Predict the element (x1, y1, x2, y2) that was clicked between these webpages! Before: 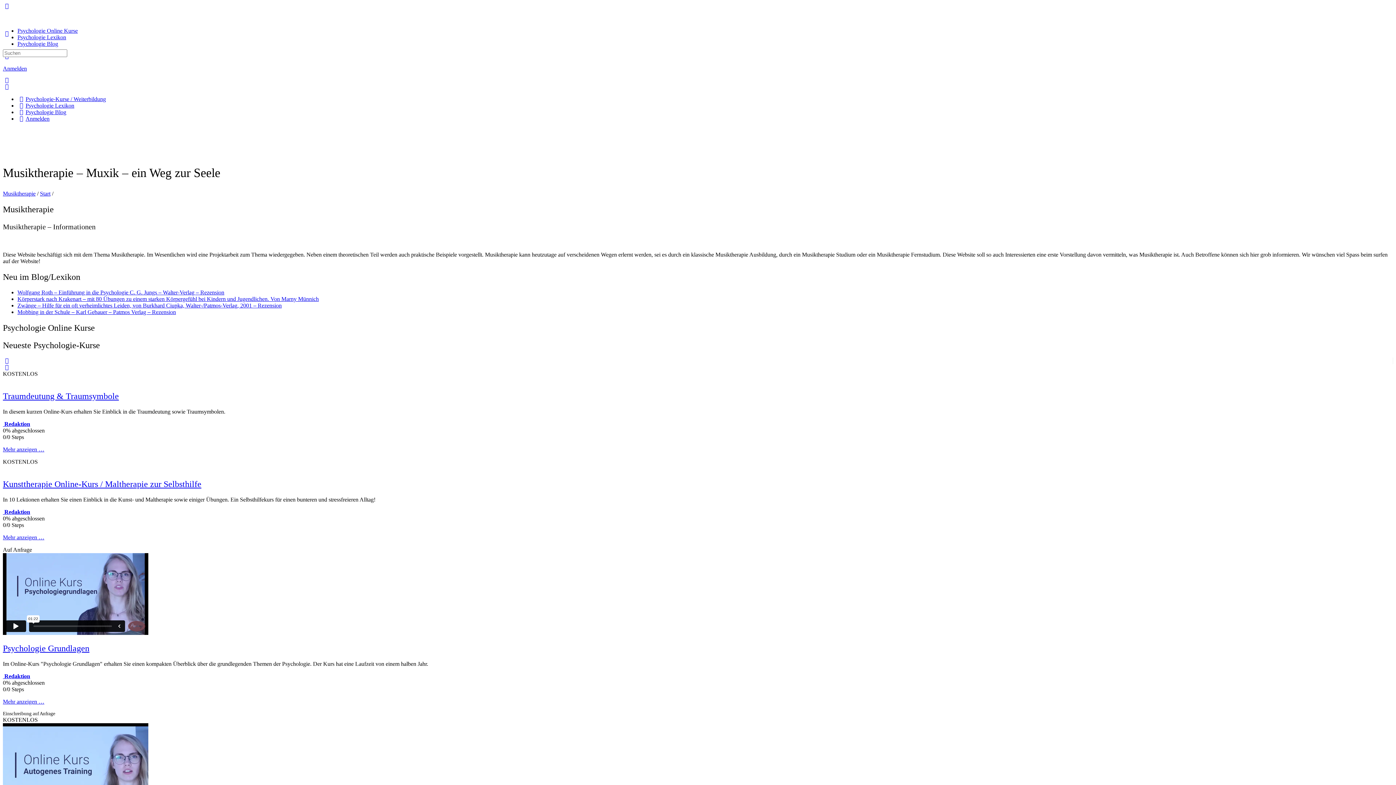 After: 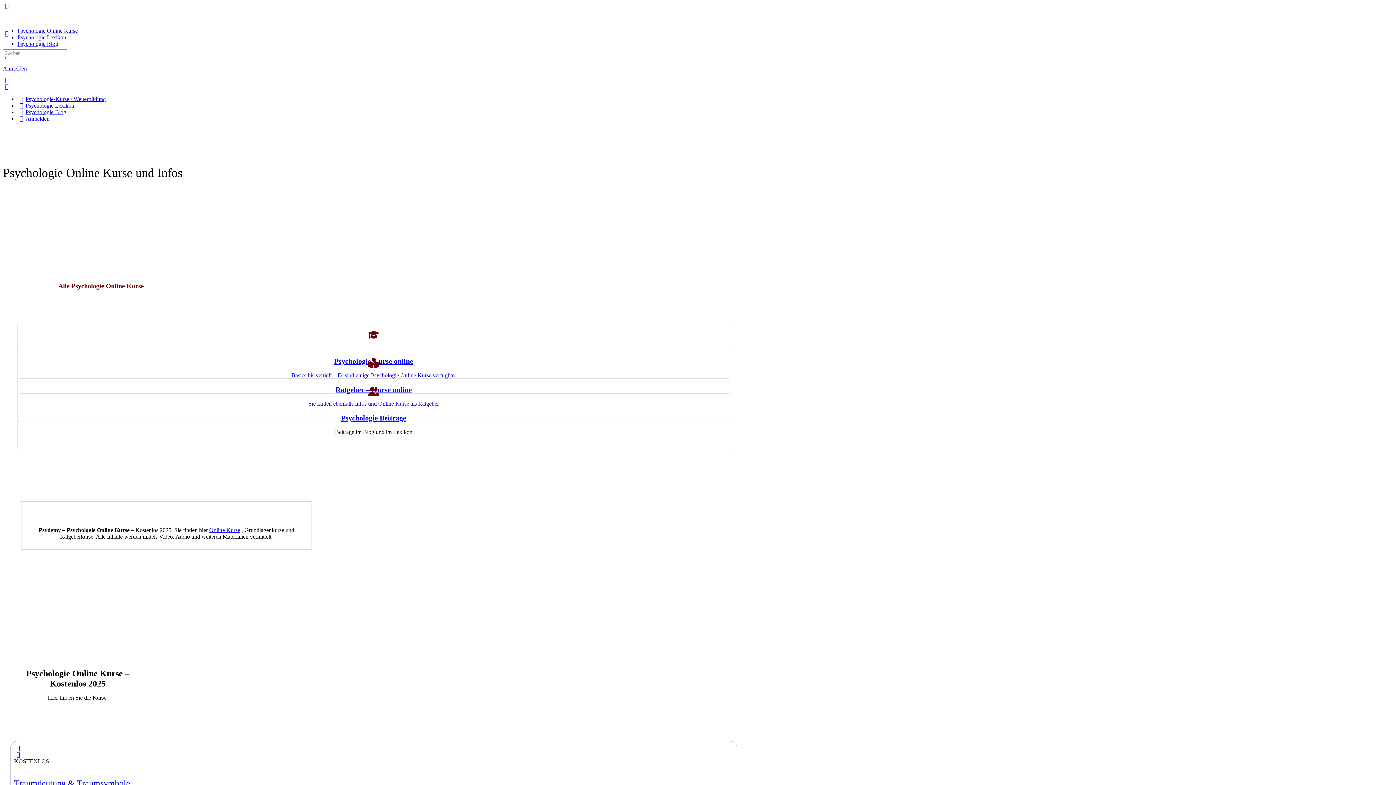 Action: bbox: (40, 190, 50, 196) label: Start